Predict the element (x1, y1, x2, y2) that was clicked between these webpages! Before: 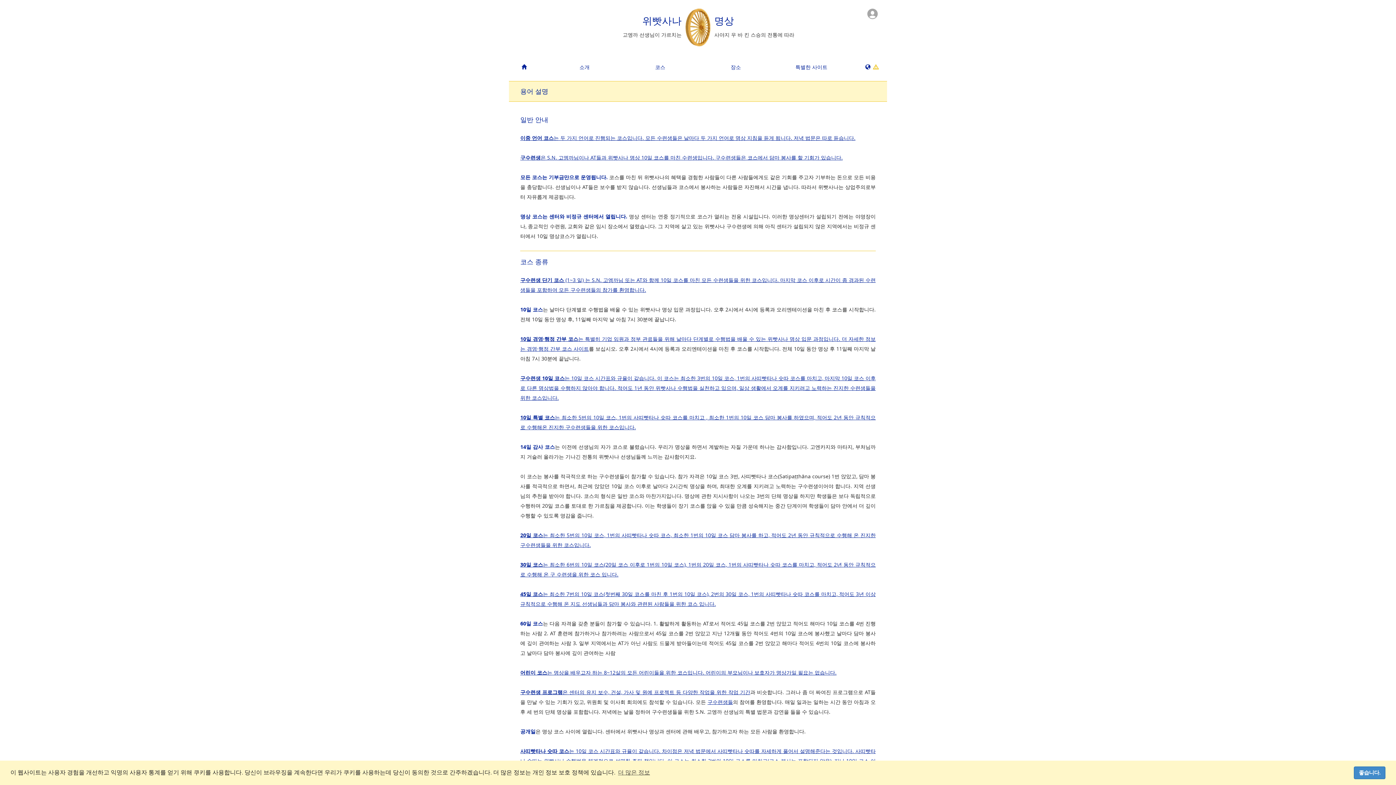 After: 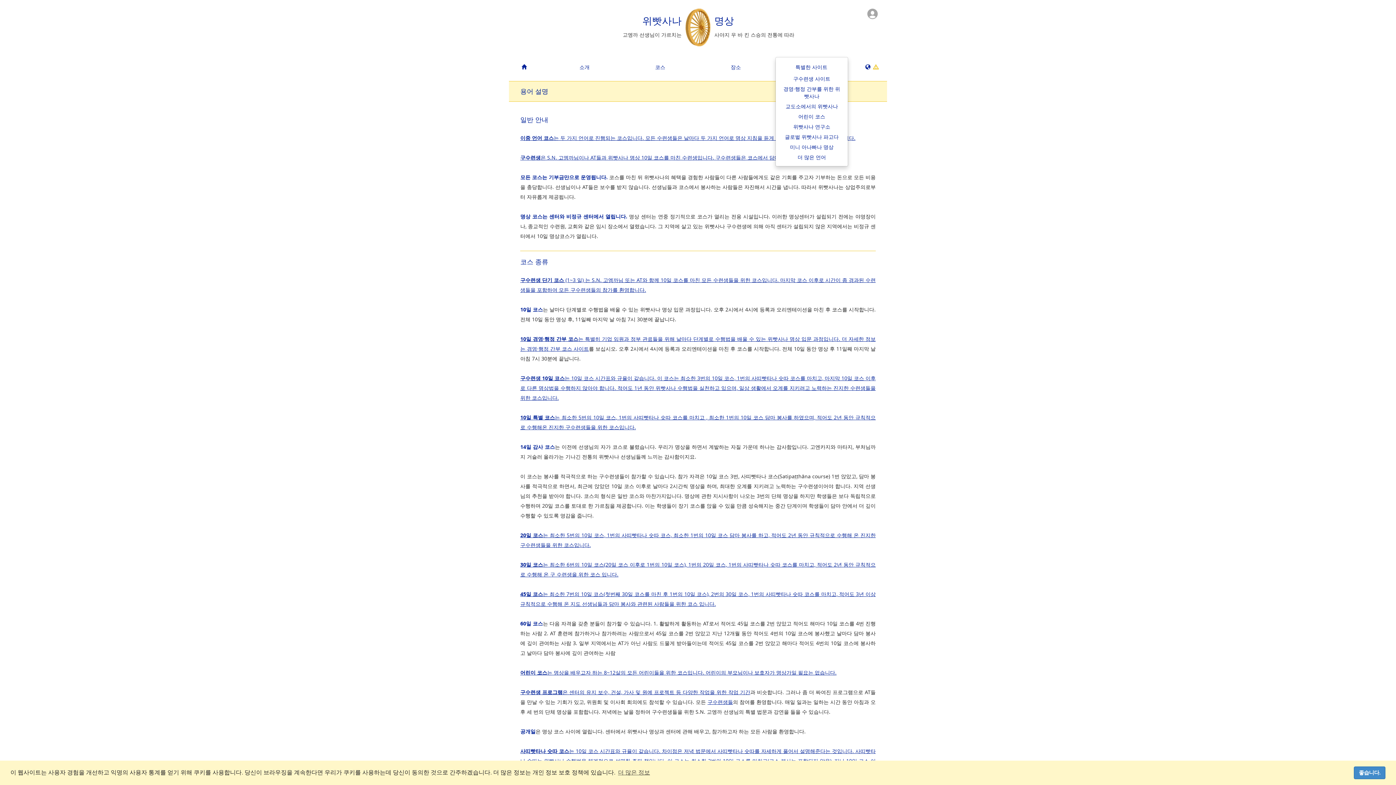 Action: label: 특별한 사이트 bbox: (773, 58, 849, 75)